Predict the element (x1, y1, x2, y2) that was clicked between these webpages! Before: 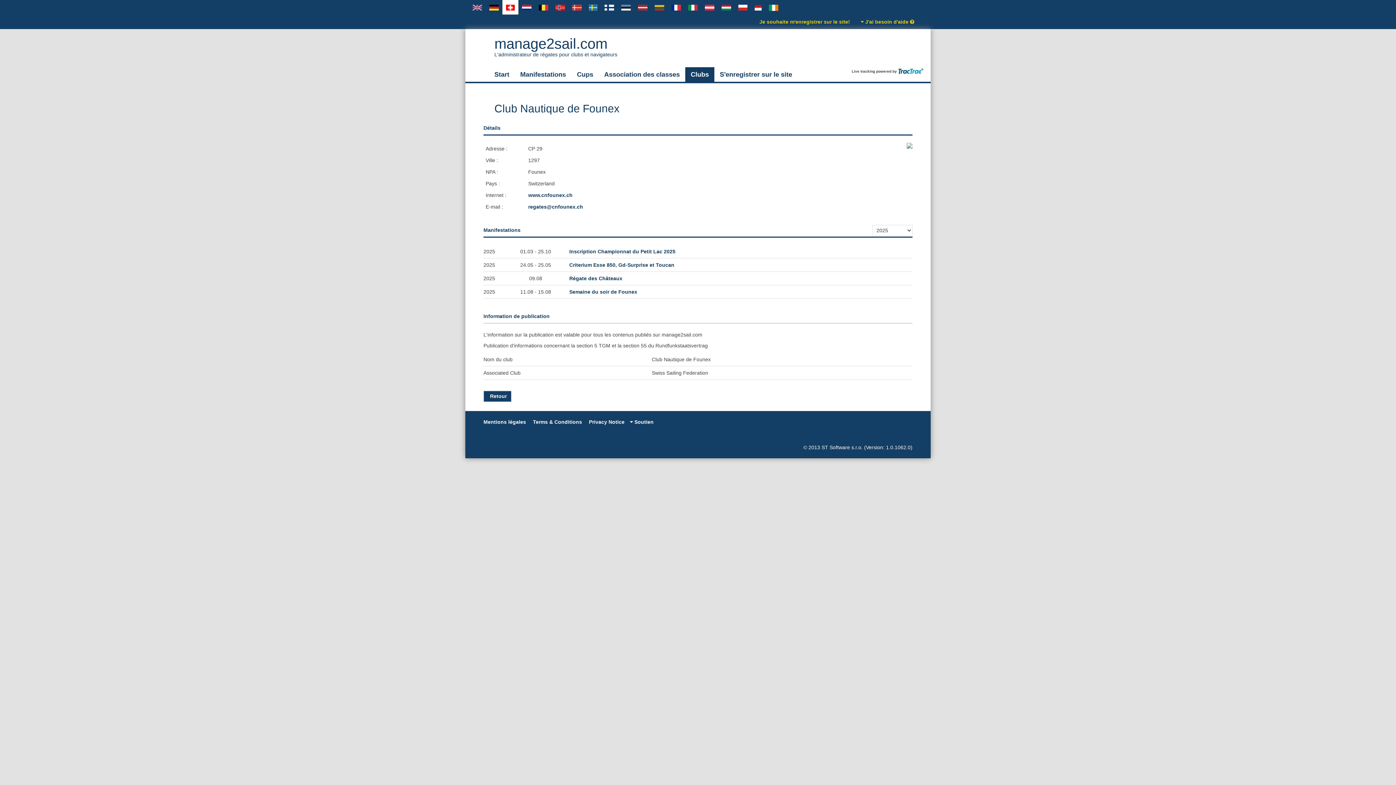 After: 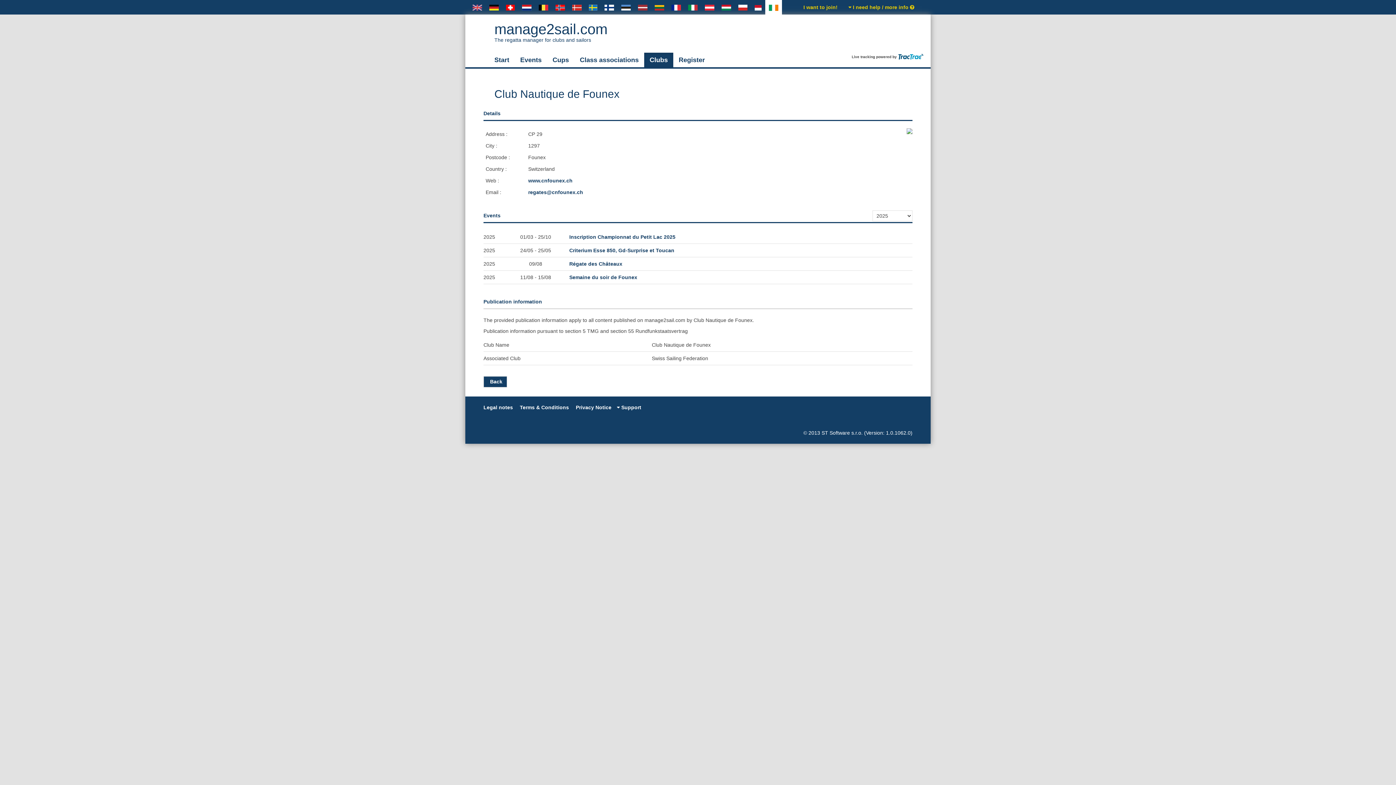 Action: bbox: (765, 0, 782, 14)